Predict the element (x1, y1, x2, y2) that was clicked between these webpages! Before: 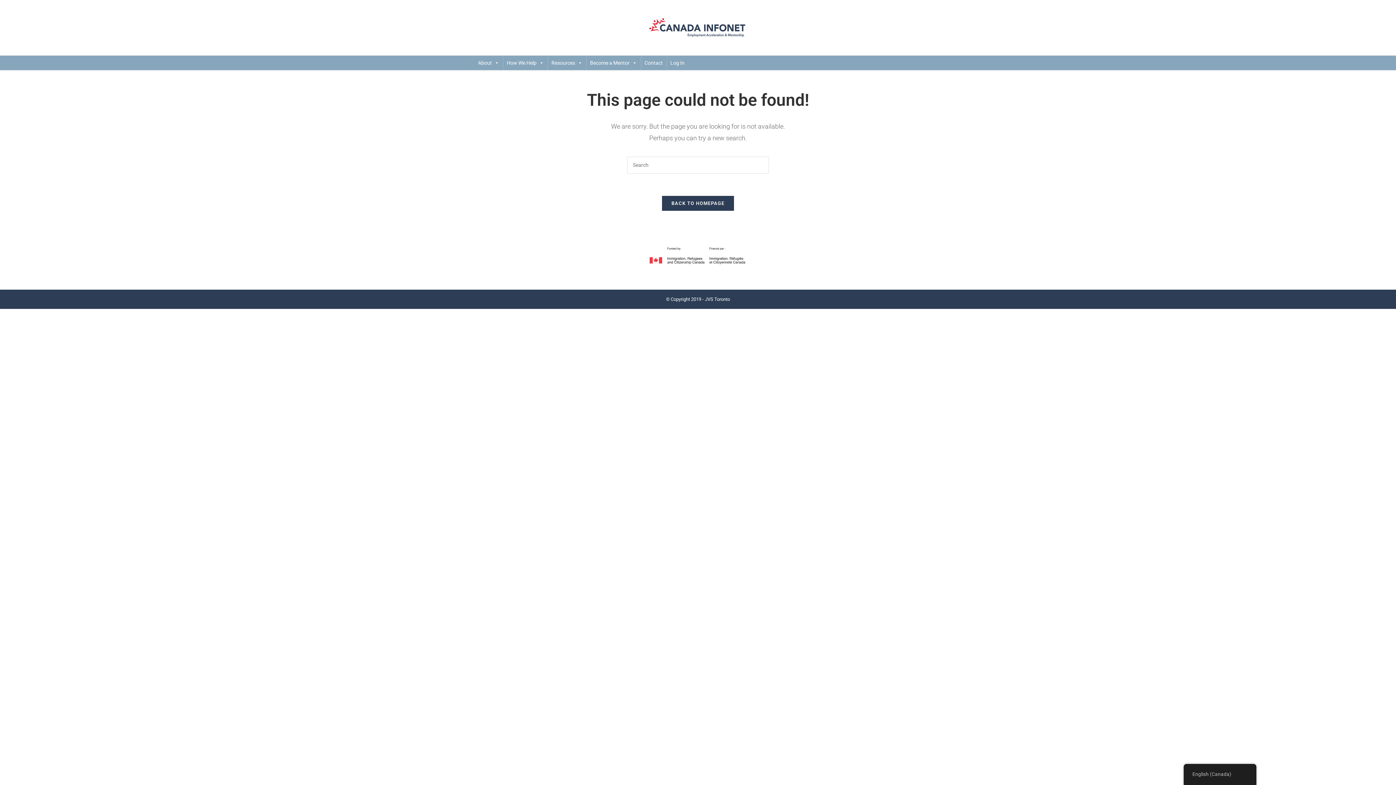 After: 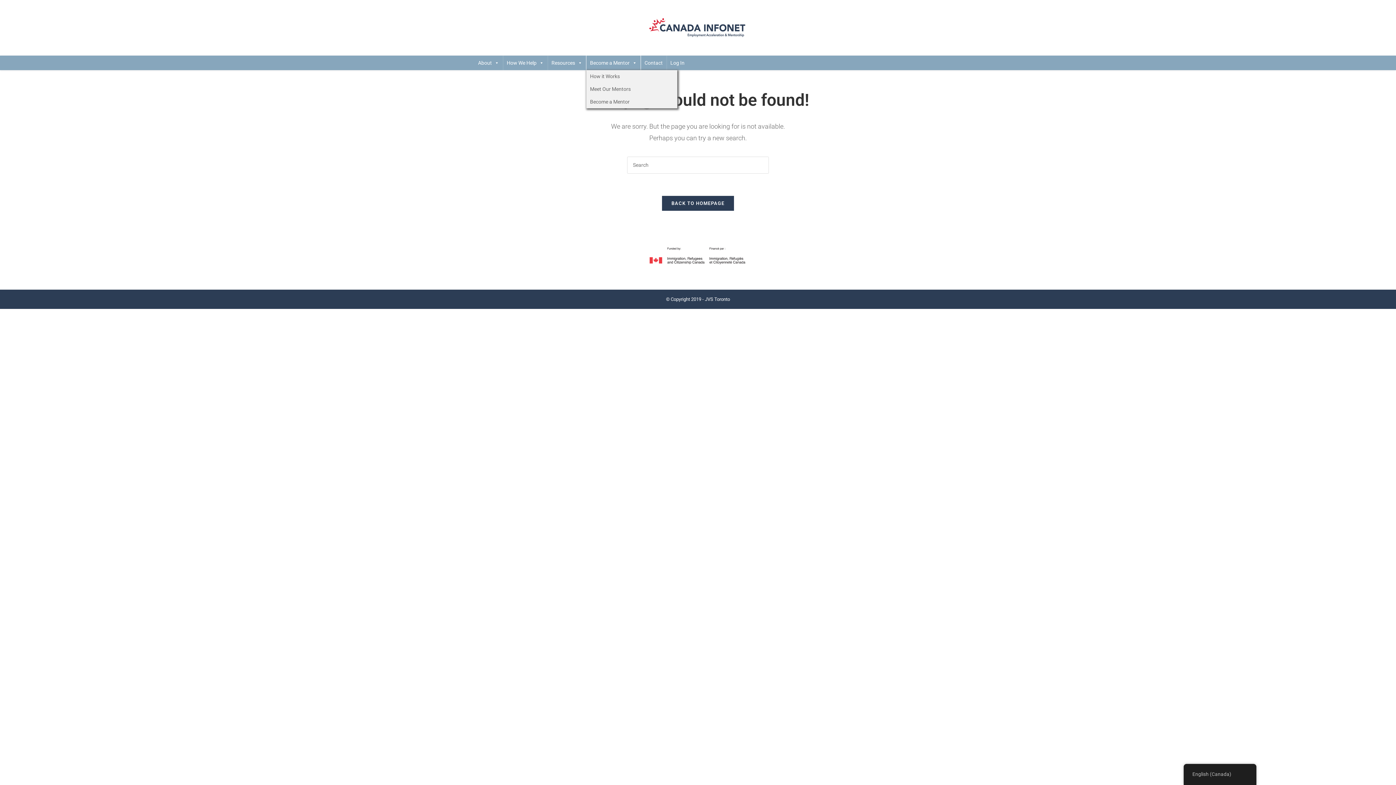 Action: bbox: (586, 55, 640, 70) label: Become a Mentor